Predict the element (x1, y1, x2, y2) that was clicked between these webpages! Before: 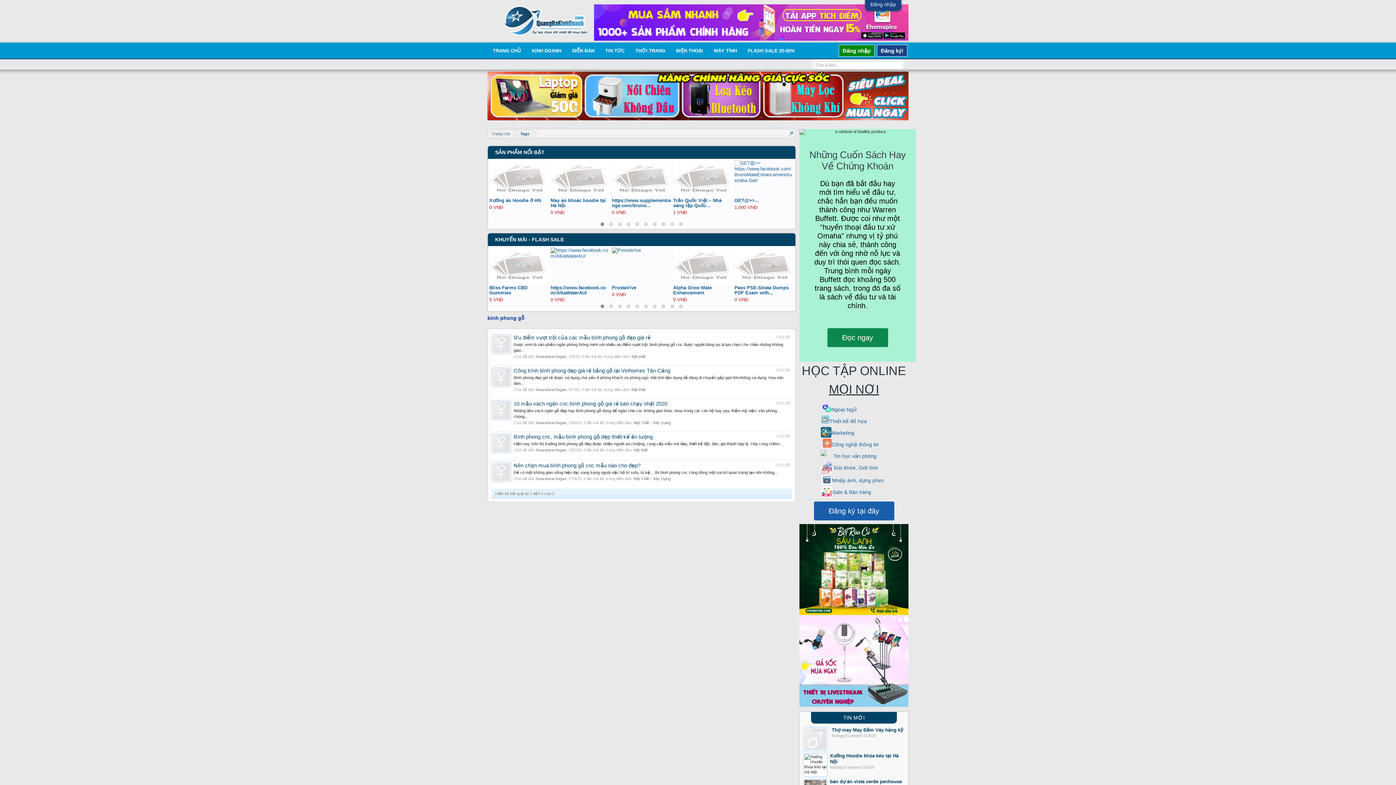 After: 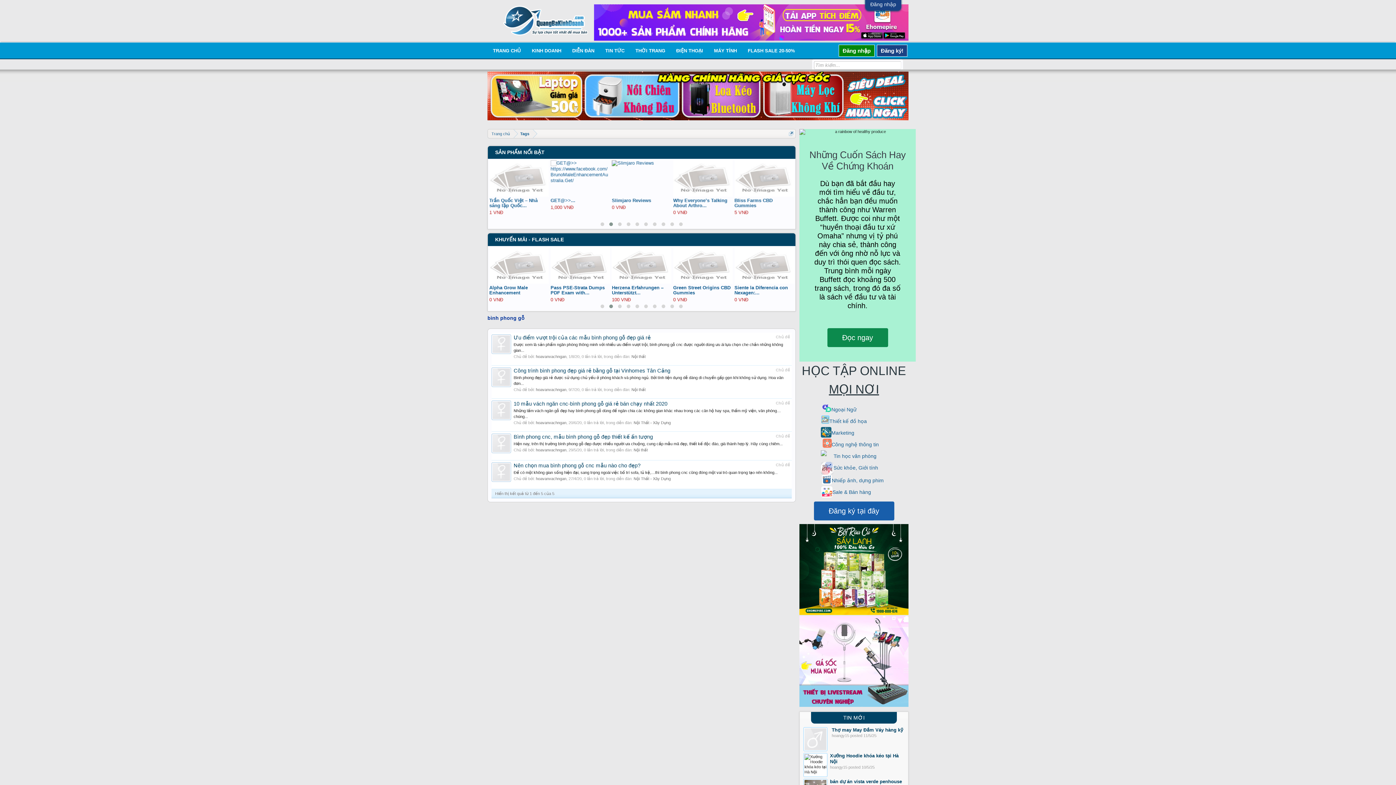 Action: bbox: (799, 703, 908, 708)